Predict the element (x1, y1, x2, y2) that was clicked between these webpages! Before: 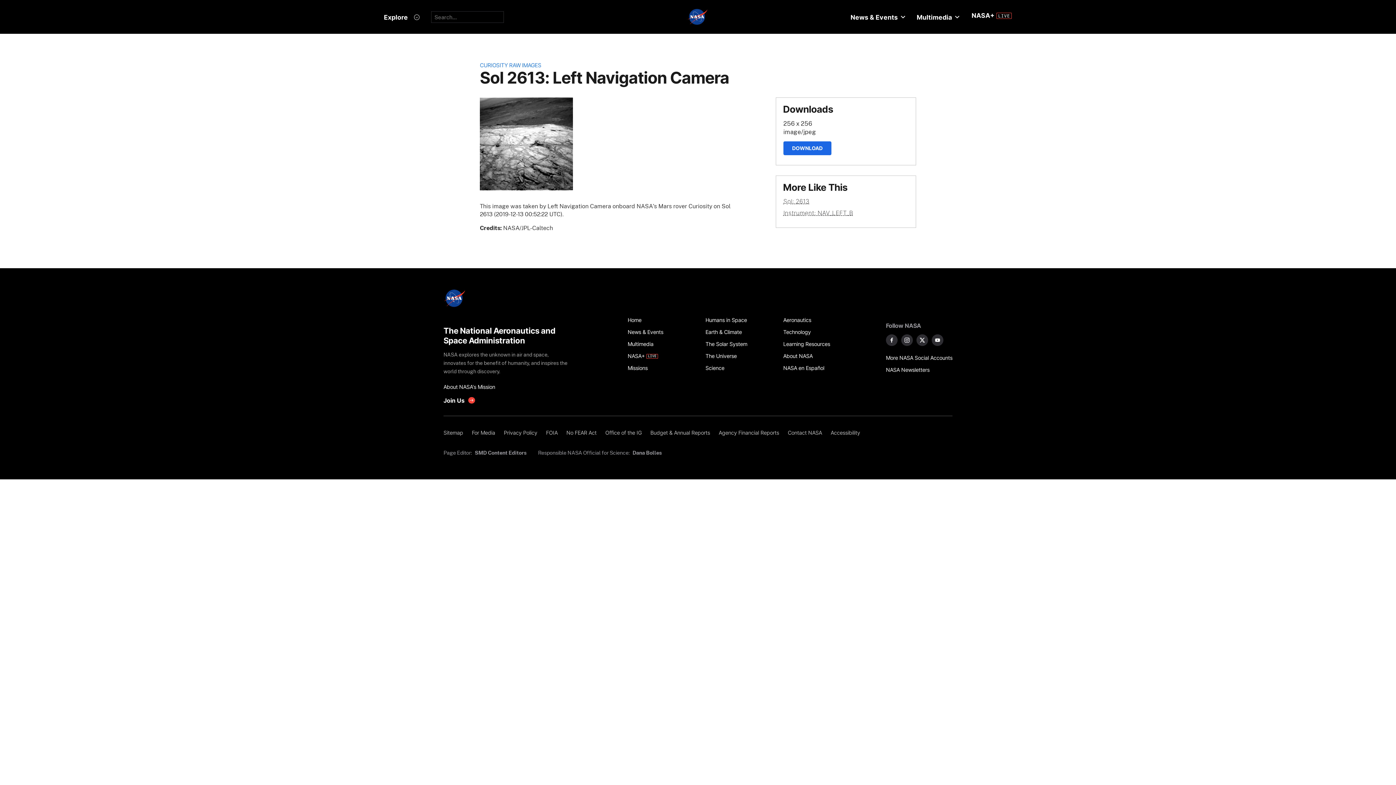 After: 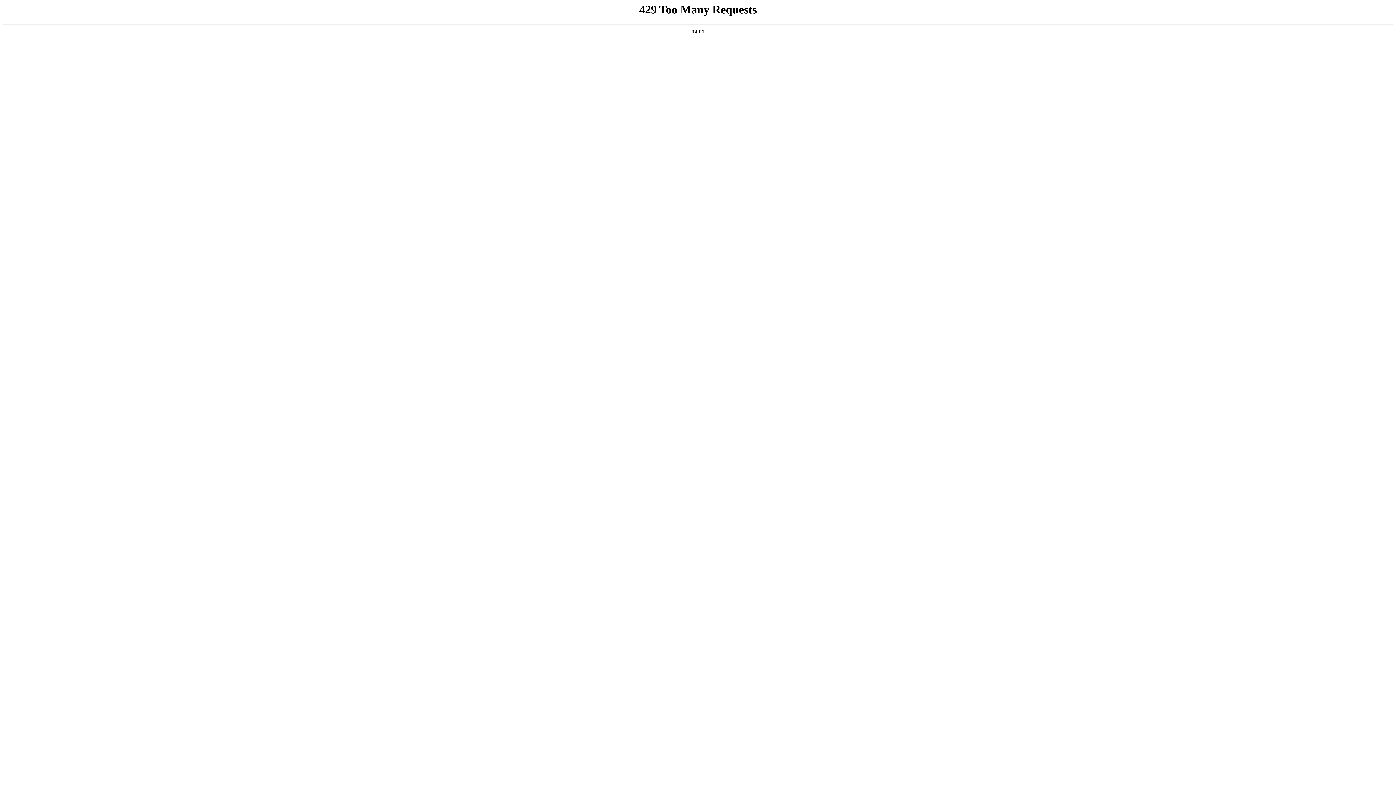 Action: bbox: (467, 426, 499, 438) label: For Media